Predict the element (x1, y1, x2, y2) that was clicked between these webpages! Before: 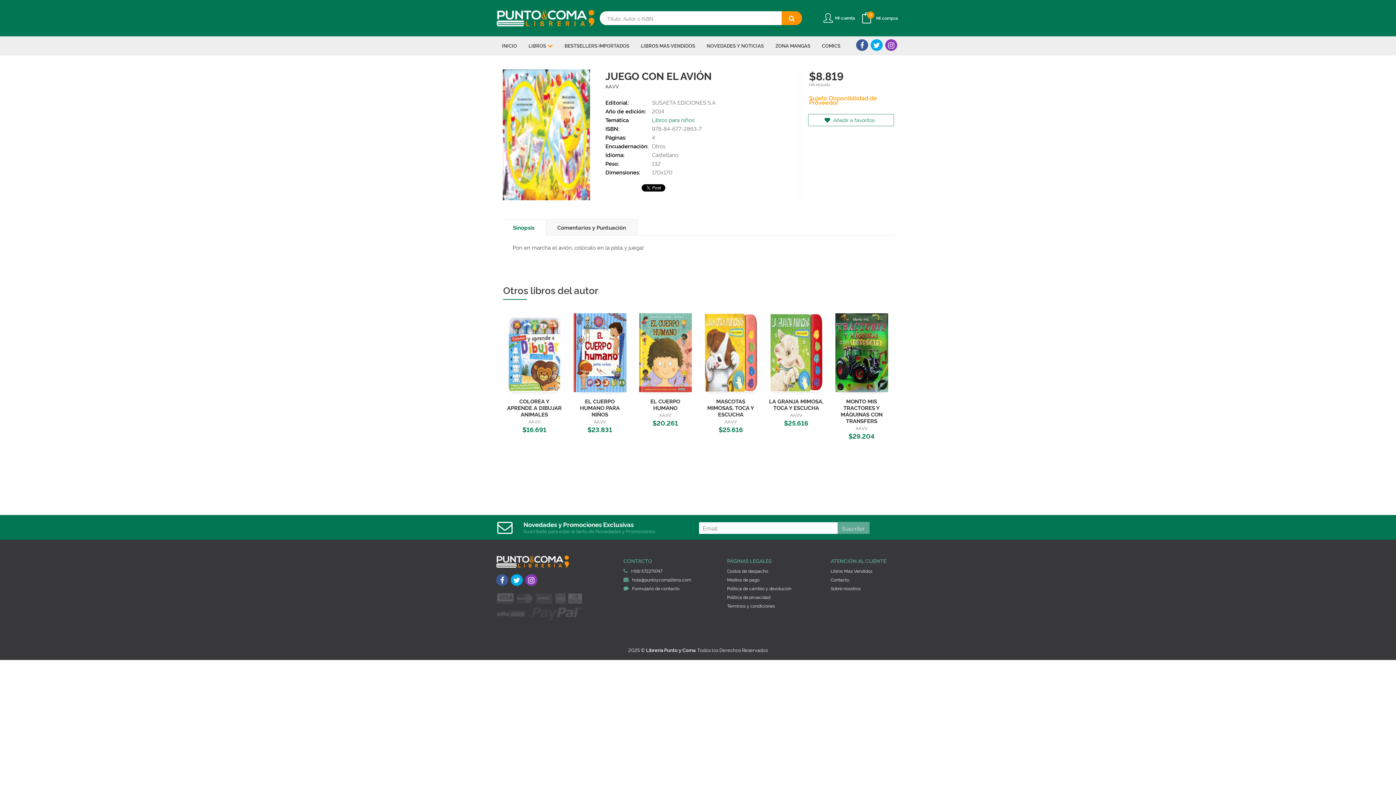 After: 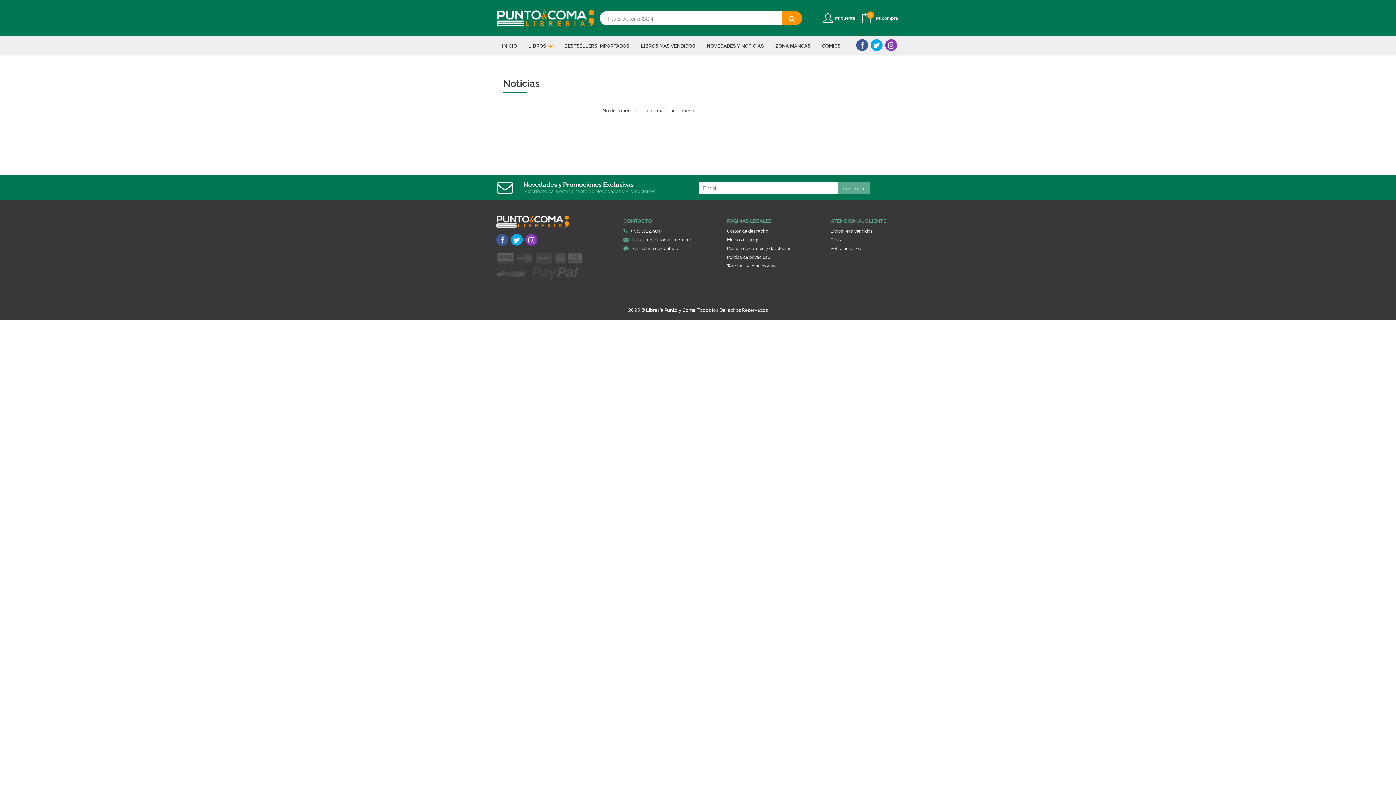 Action: bbox: (701, 36, 769, 54) label: NOVEDADES Y NOTICIAS